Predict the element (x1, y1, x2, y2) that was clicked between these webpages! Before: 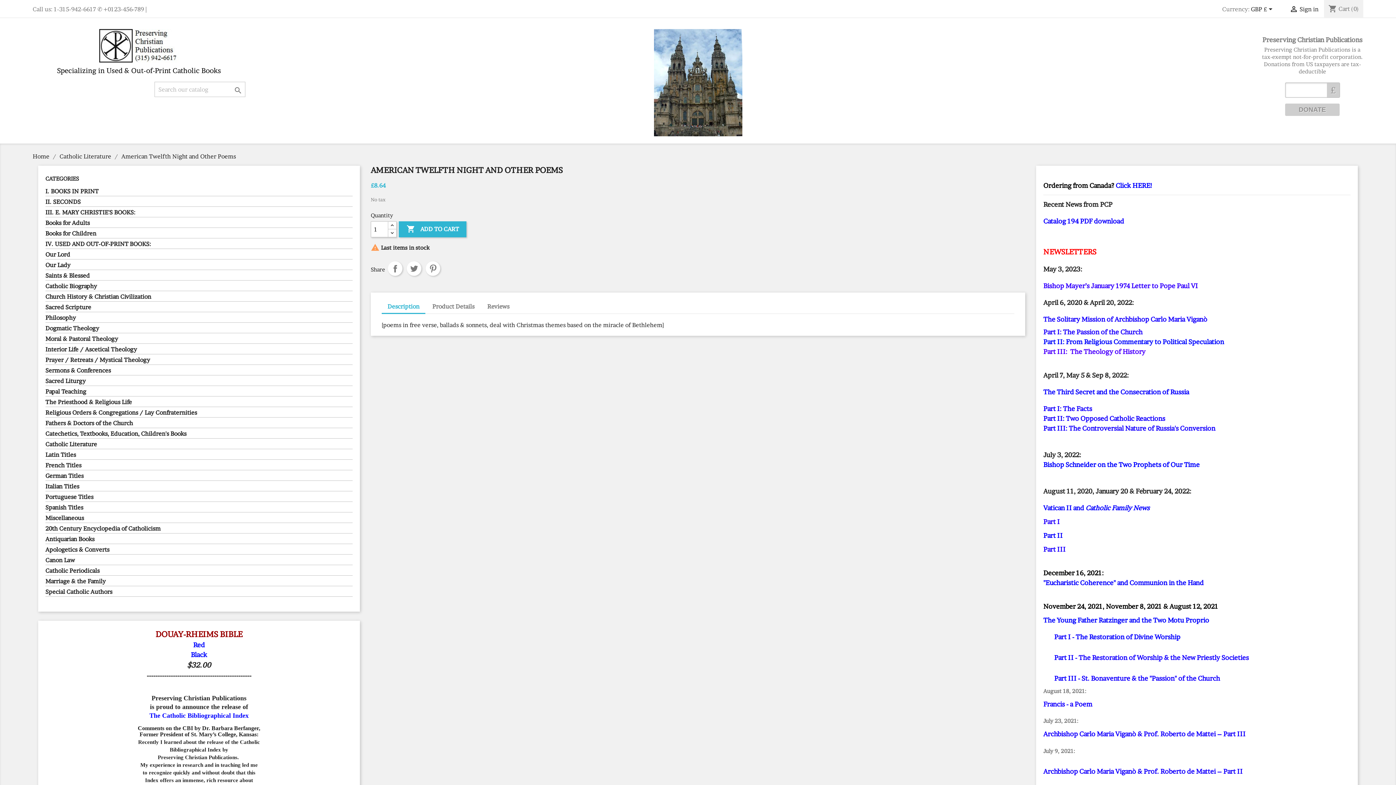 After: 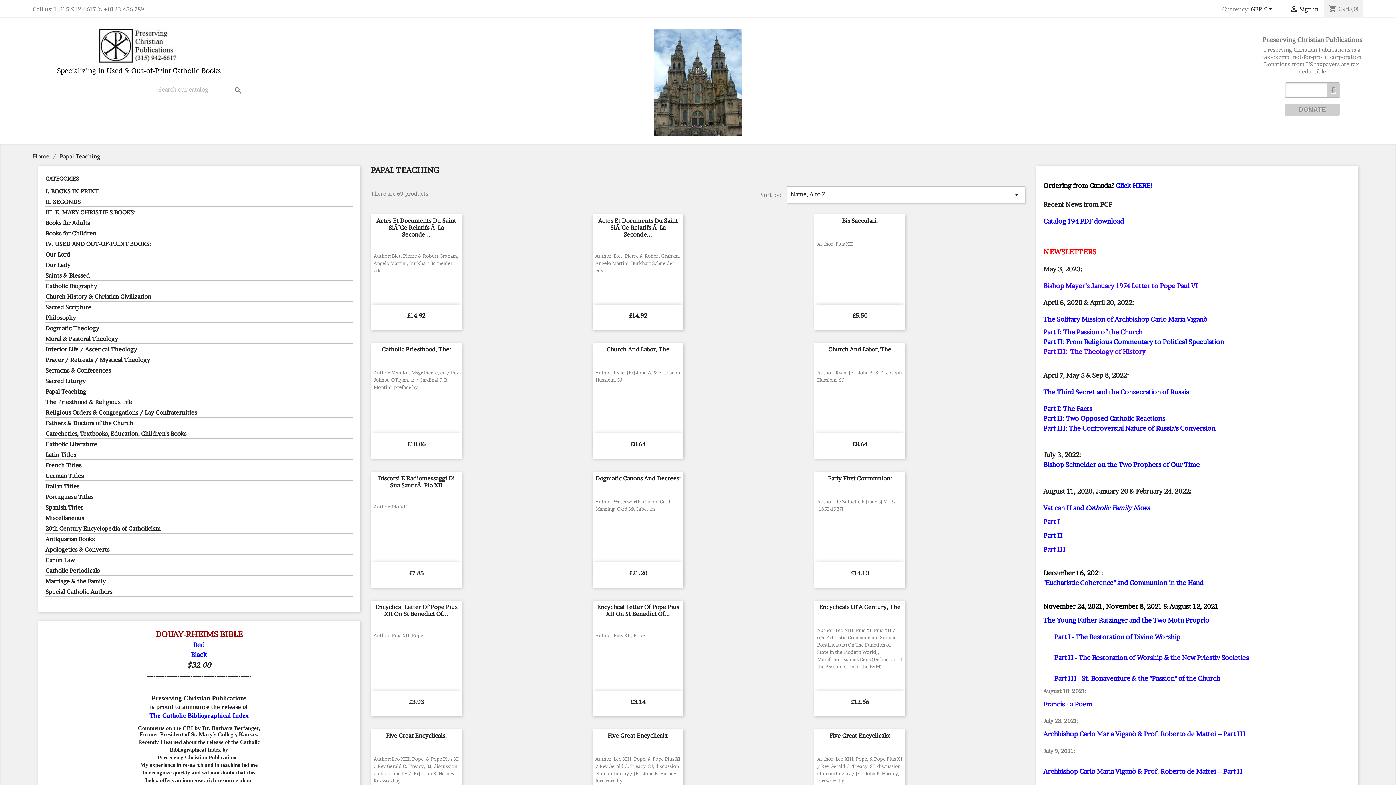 Action: label: Papal Teaching bbox: (45, 388, 352, 396)